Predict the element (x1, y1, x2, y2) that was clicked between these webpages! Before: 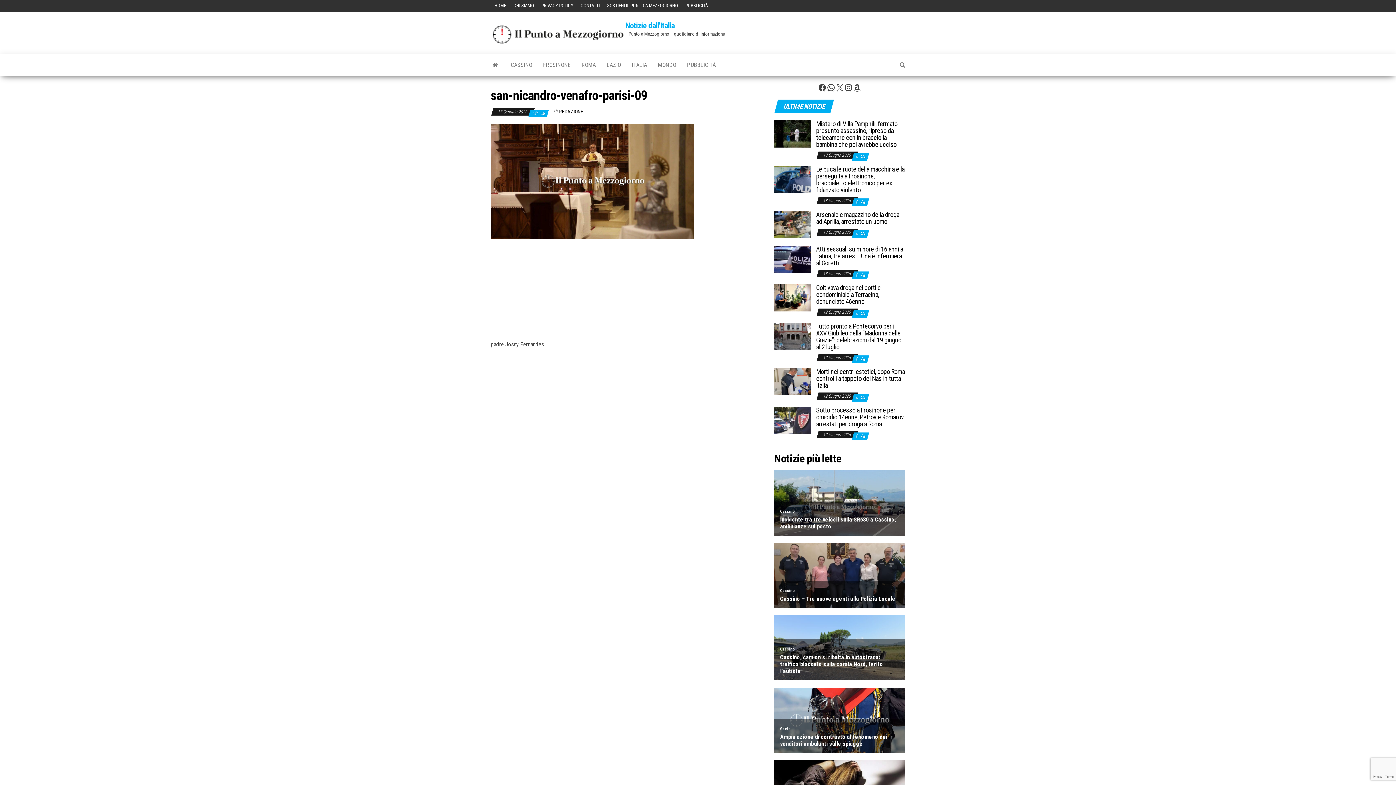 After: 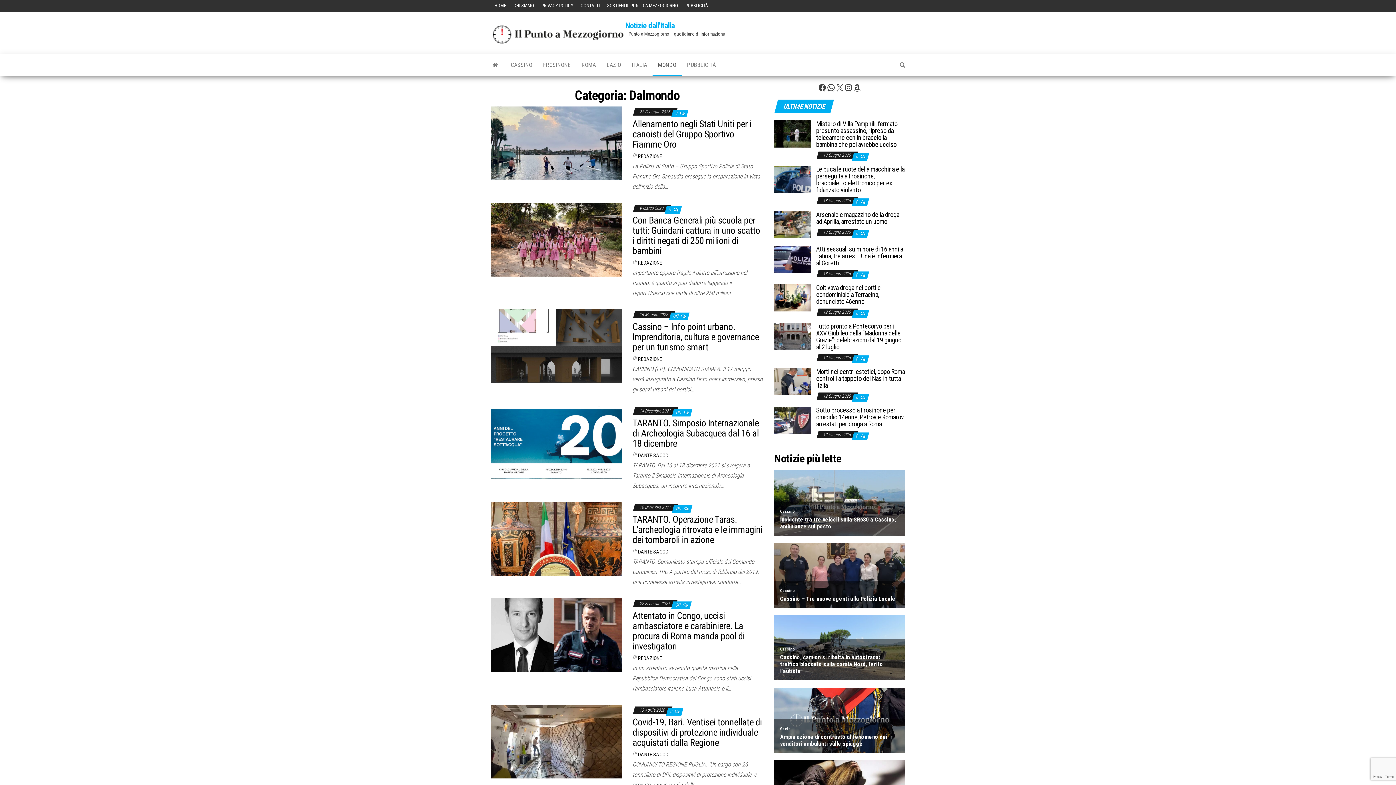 Action: bbox: (652, 54, 681, 76) label: MONDO